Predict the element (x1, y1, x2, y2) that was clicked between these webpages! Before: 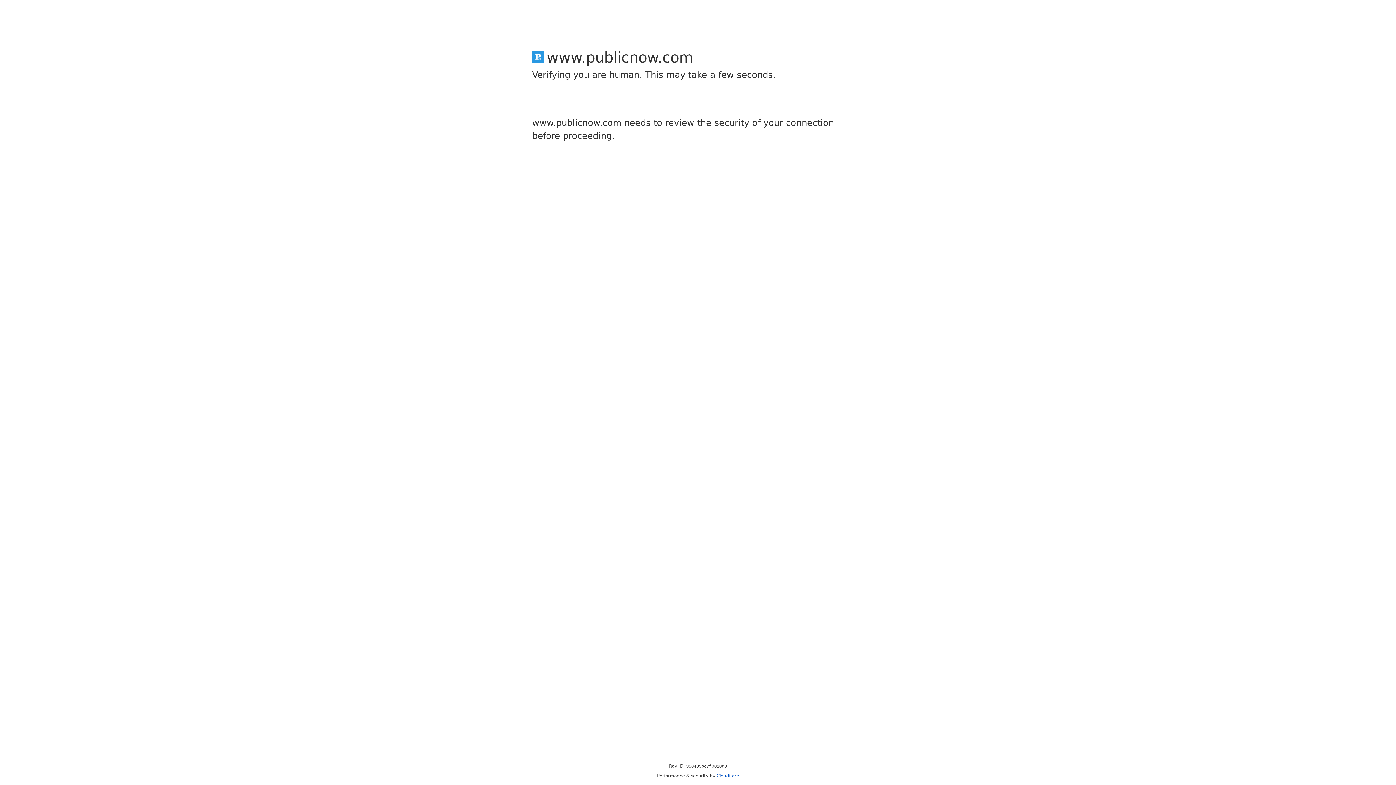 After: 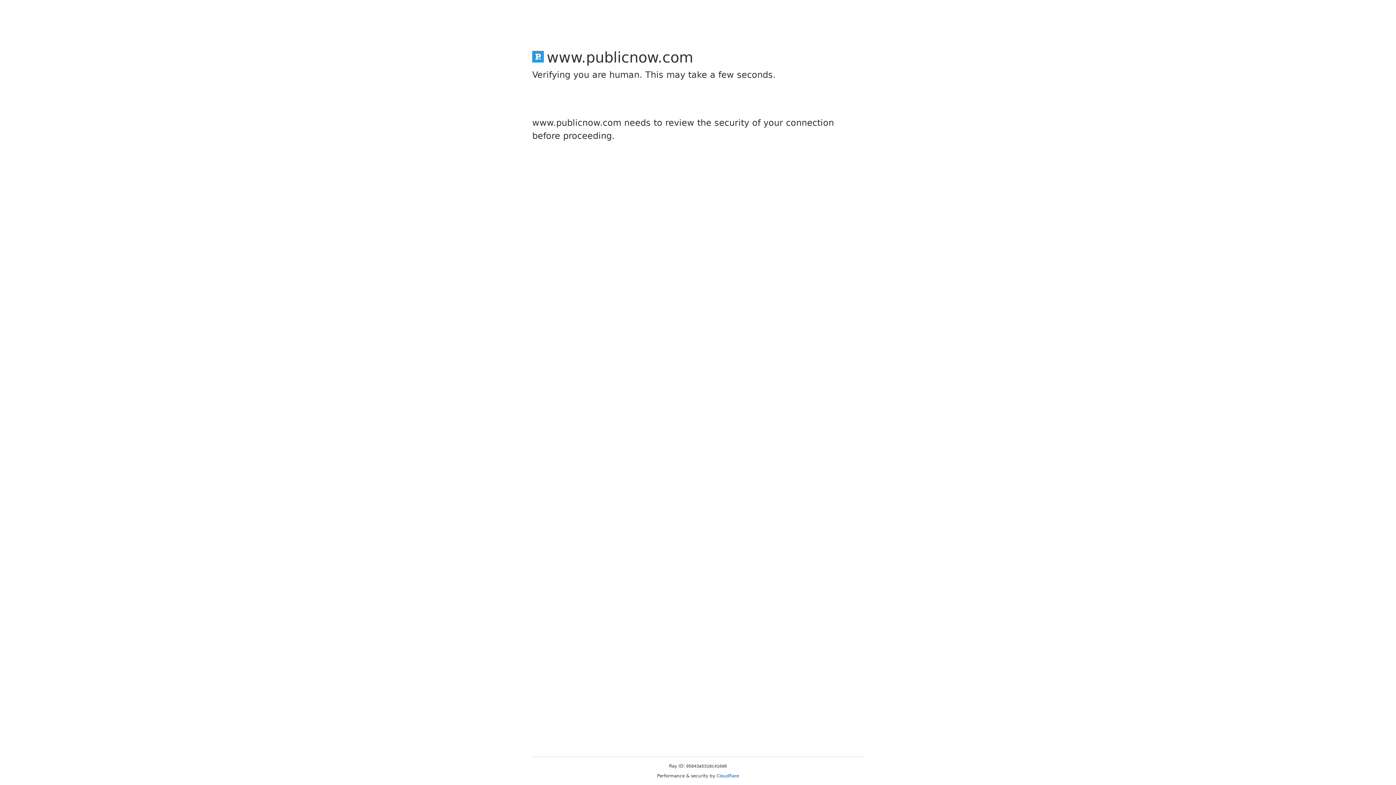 Action: label: Cloudflare bbox: (716, 773, 739, 778)